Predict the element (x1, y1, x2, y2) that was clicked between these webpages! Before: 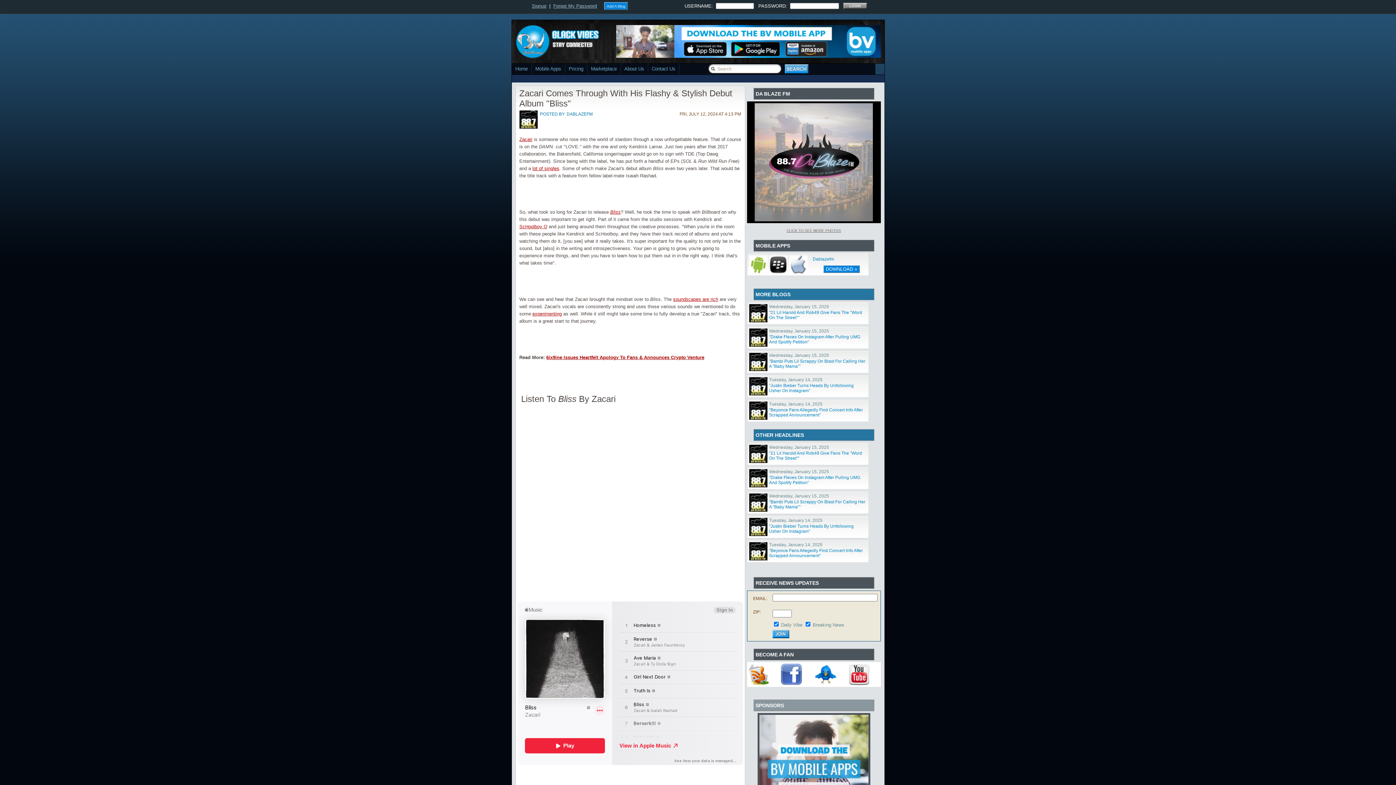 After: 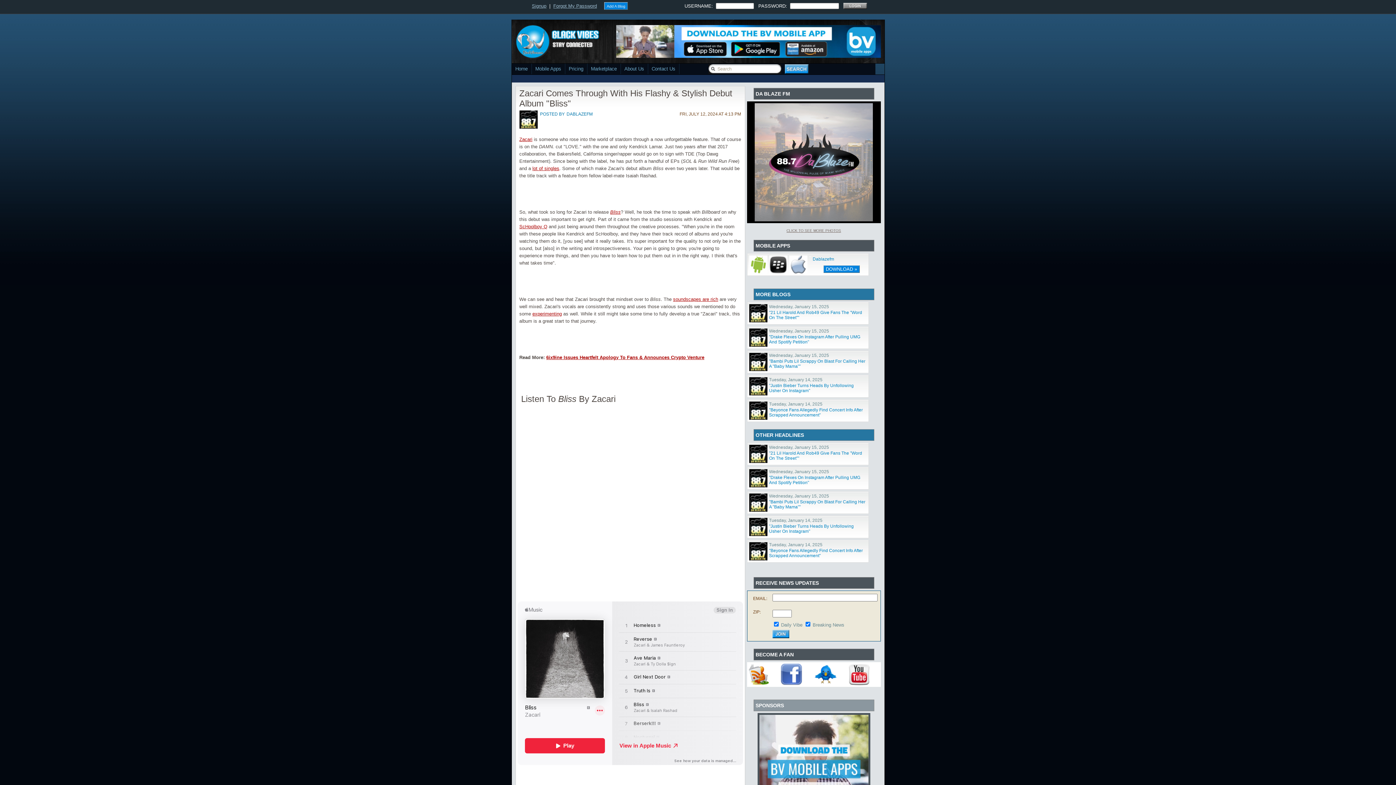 Action: bbox: (780, 681, 802, 686)